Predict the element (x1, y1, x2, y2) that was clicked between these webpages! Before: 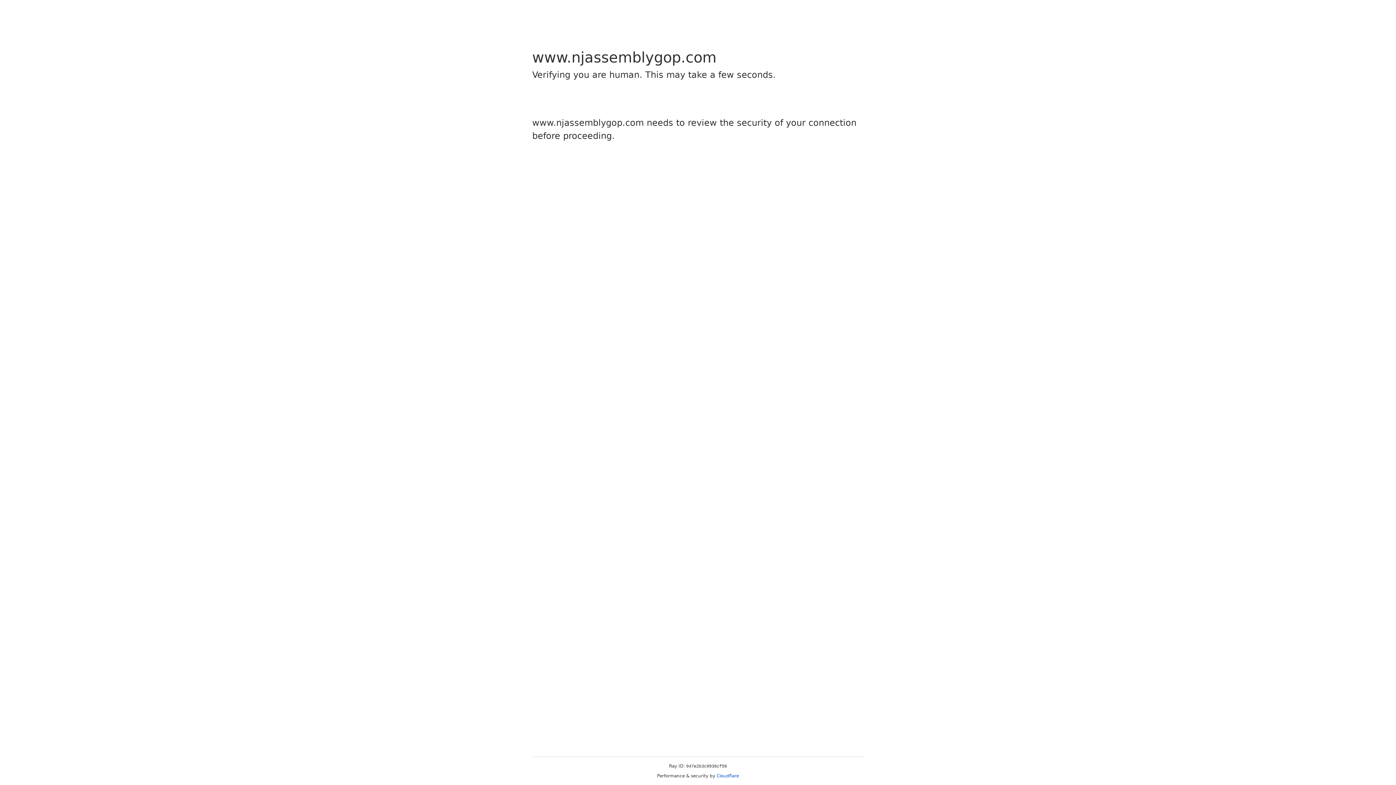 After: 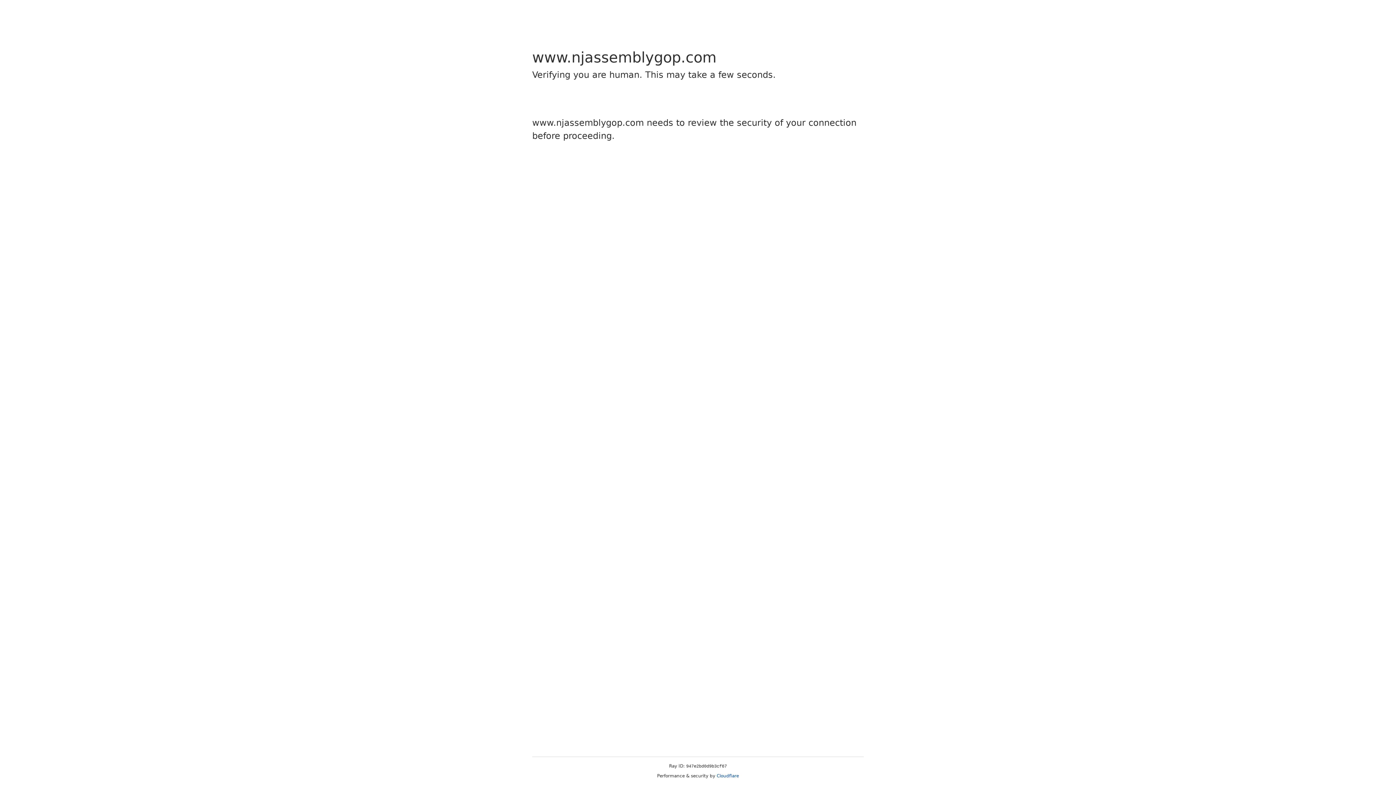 Action: bbox: (716, 773, 739, 778) label: Cloudflare